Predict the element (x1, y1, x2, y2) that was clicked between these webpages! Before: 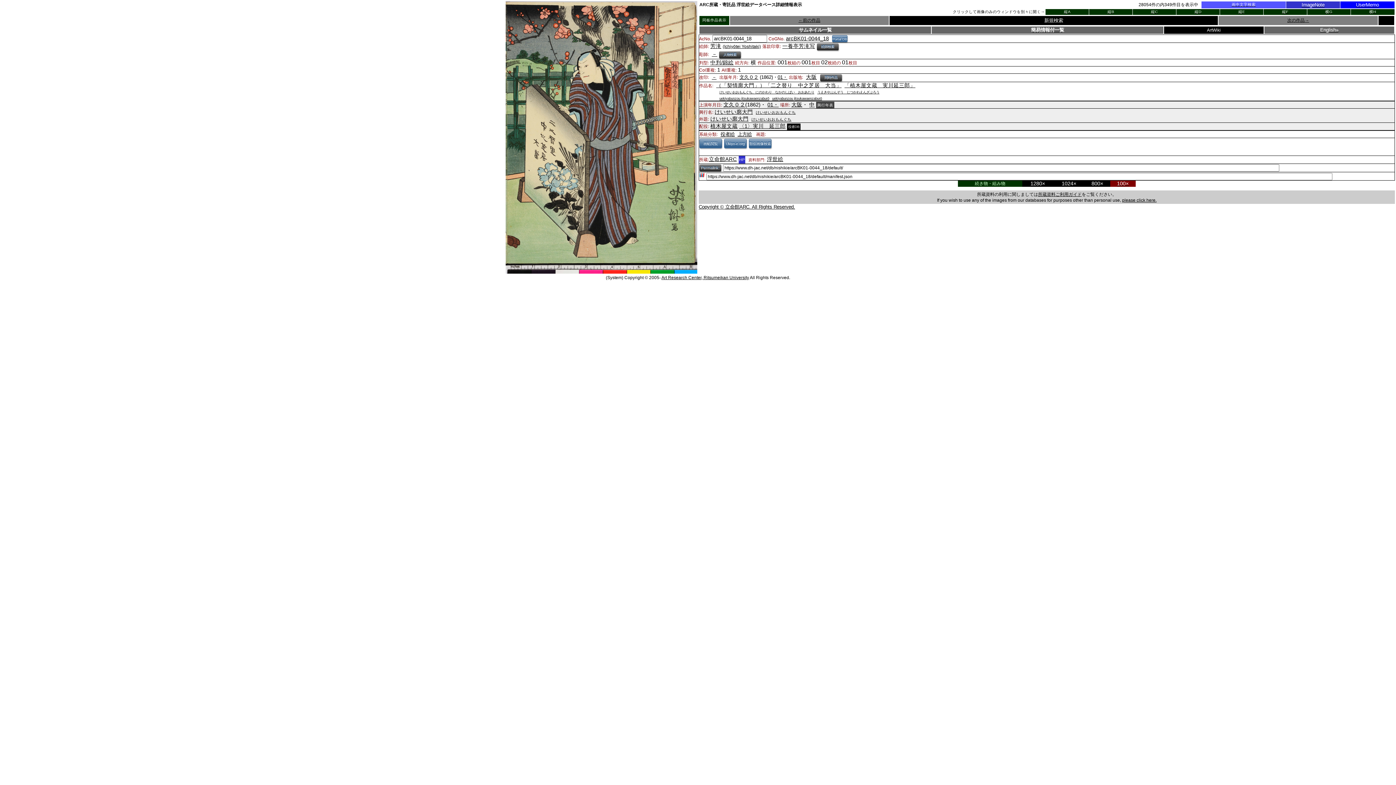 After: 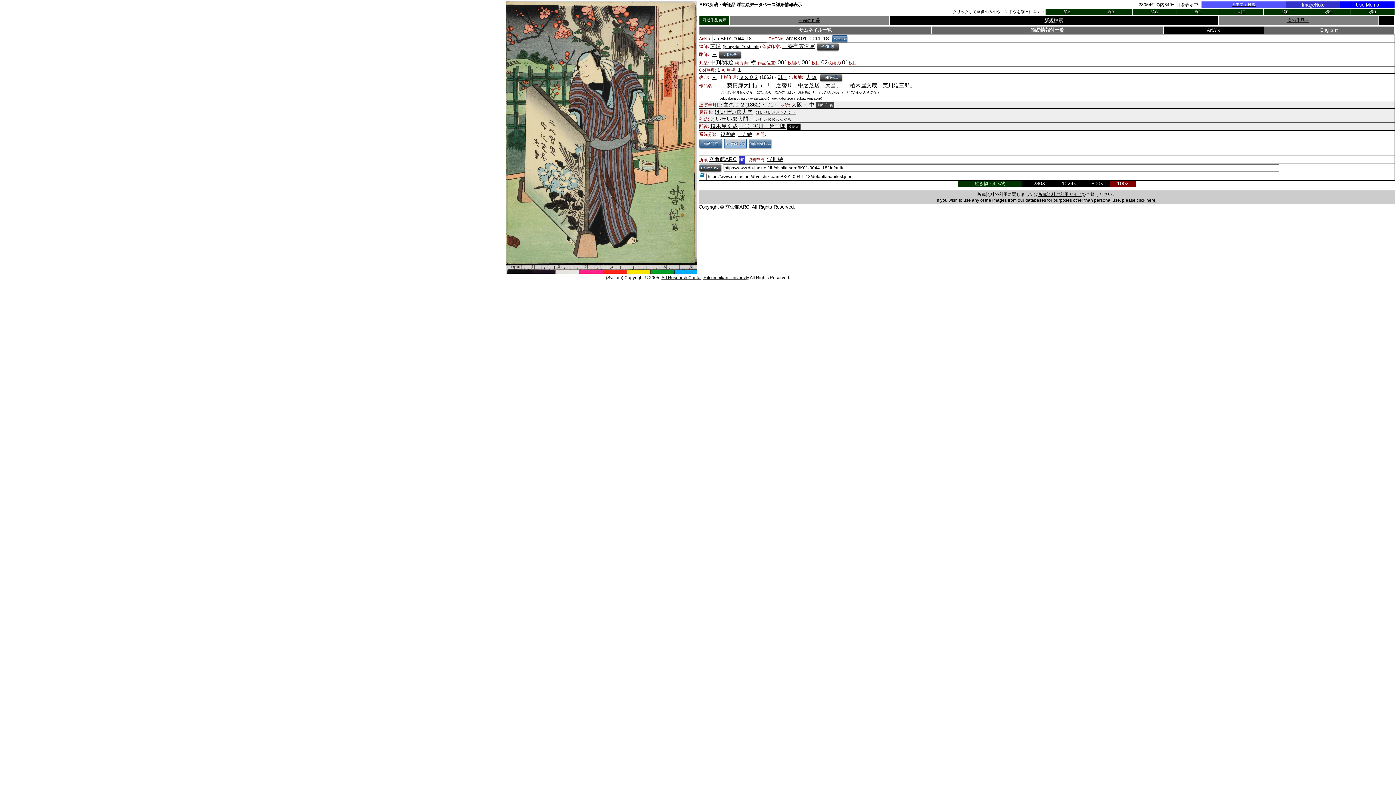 Action: bbox: (724, 138, 746, 148) label: Ukiyo-e.org